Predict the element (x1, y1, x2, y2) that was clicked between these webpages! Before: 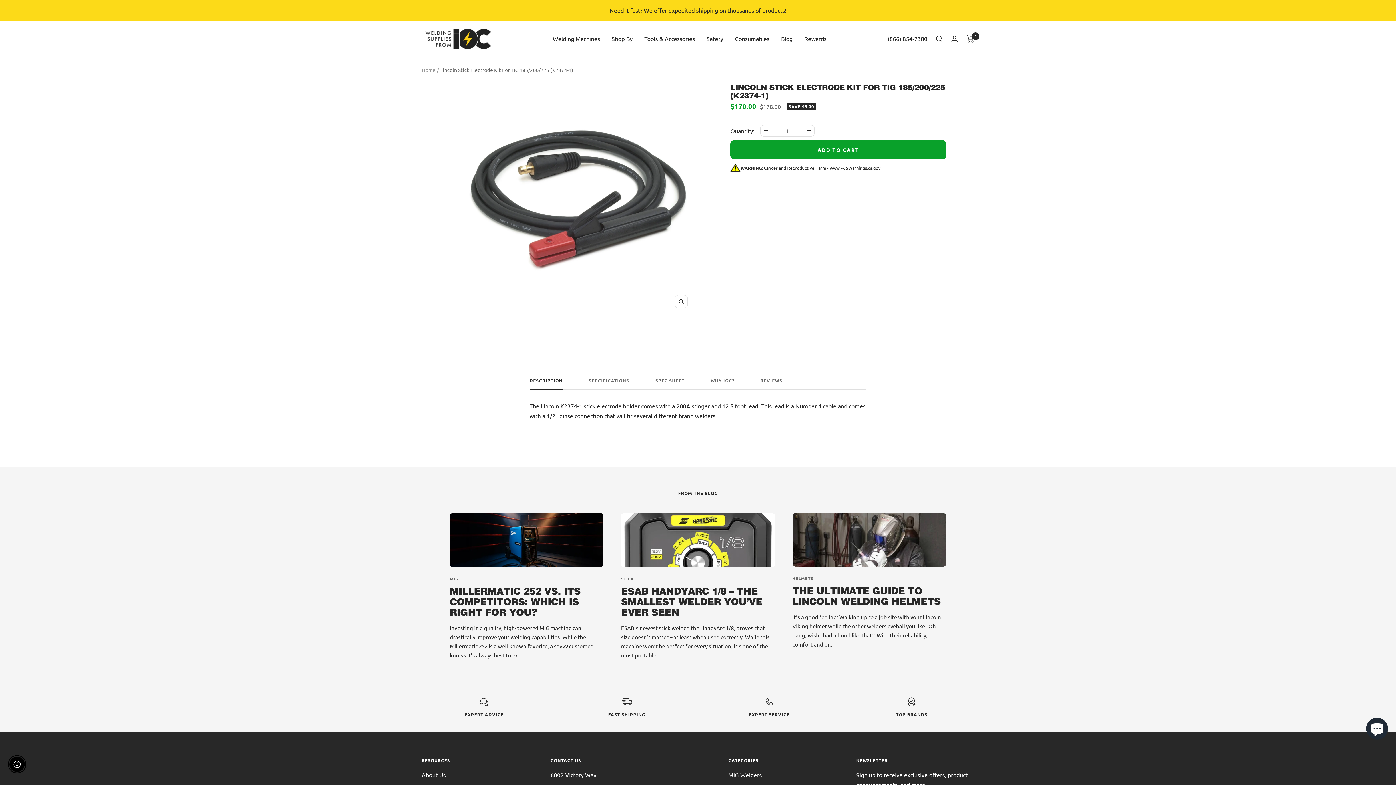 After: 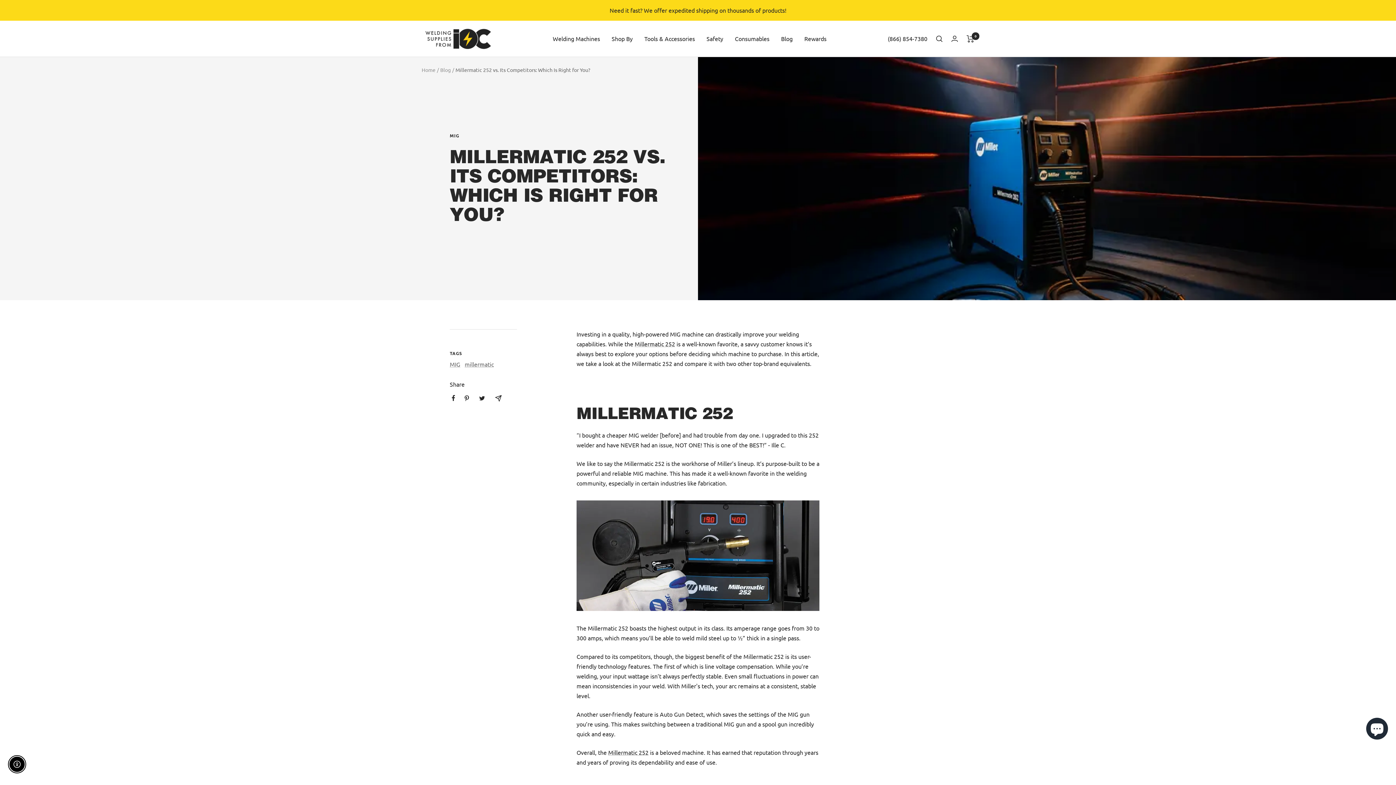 Action: label: MILLERMATIC 252 VS. ITS COMPETITORS: WHICH IS RIGHT FOR YOU? bbox: (449, 585, 580, 618)